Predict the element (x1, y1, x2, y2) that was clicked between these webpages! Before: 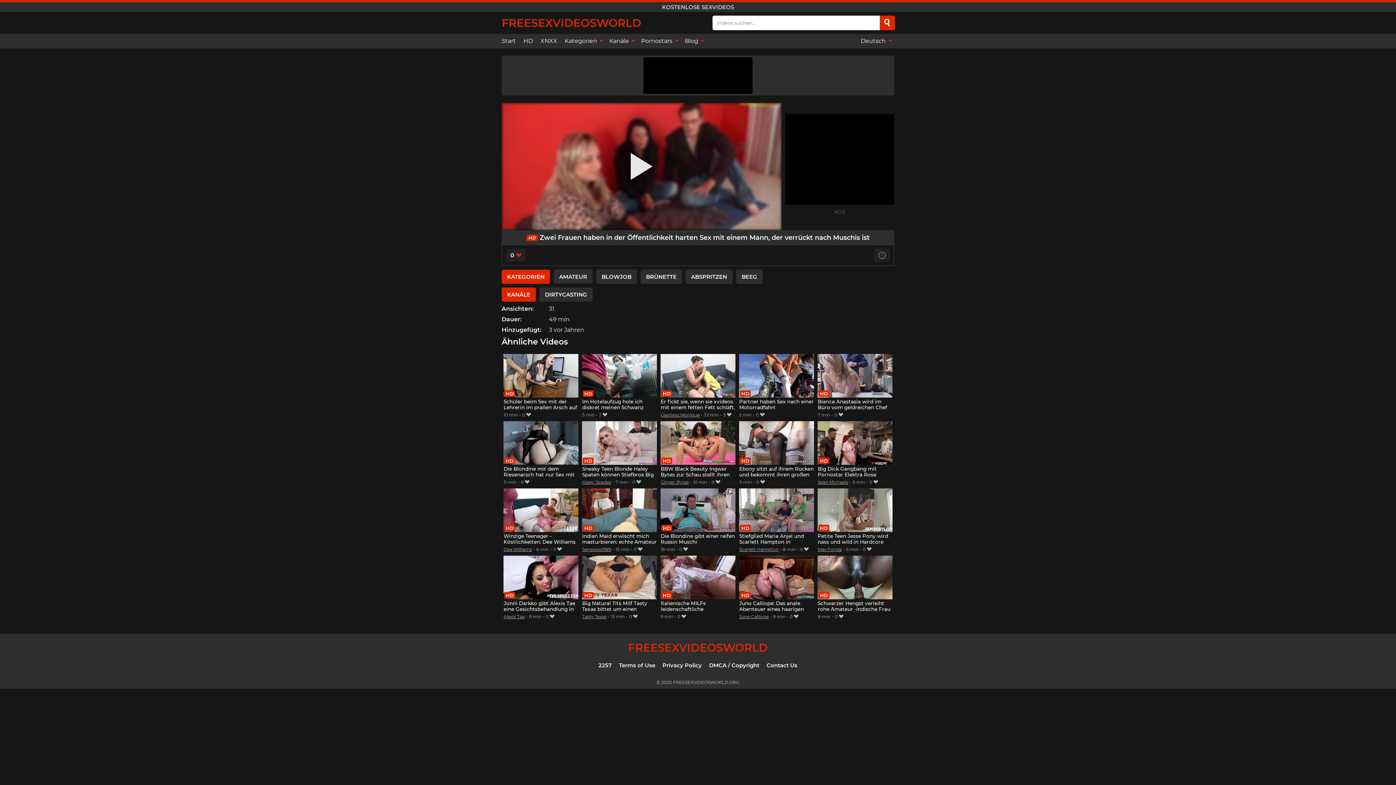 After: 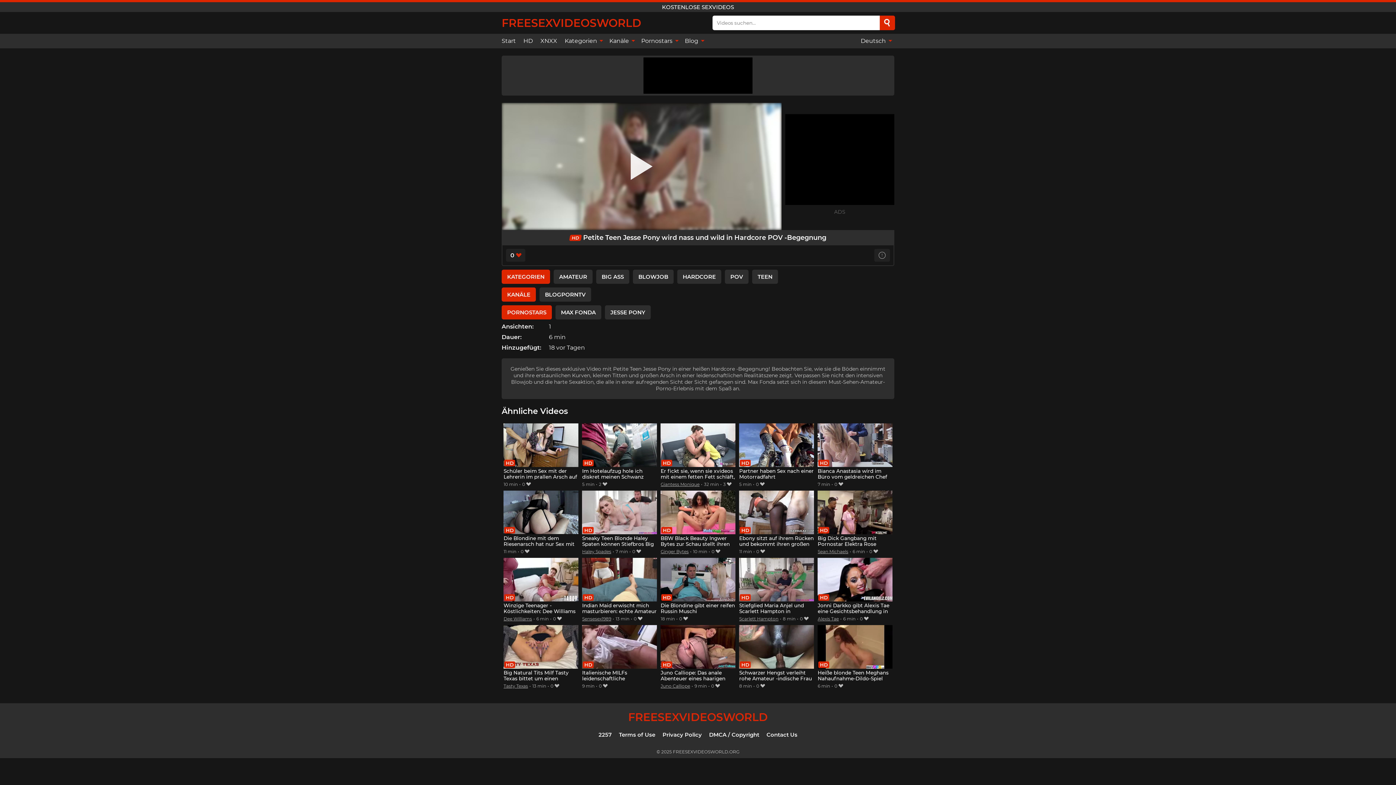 Action: label: Petite Teen Jesse Pony wird nass und wild in Hardcore POV -Begegnung bbox: (817, 488, 892, 545)